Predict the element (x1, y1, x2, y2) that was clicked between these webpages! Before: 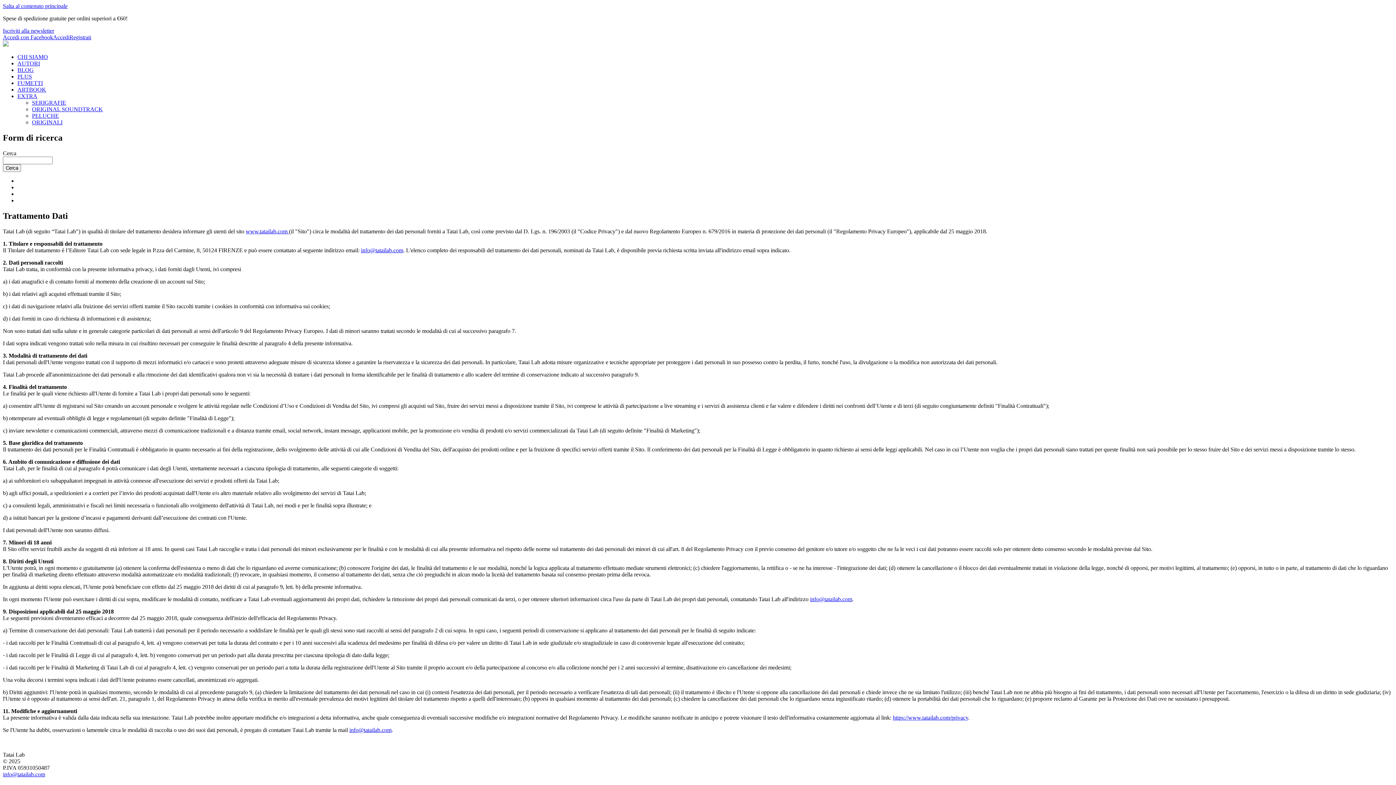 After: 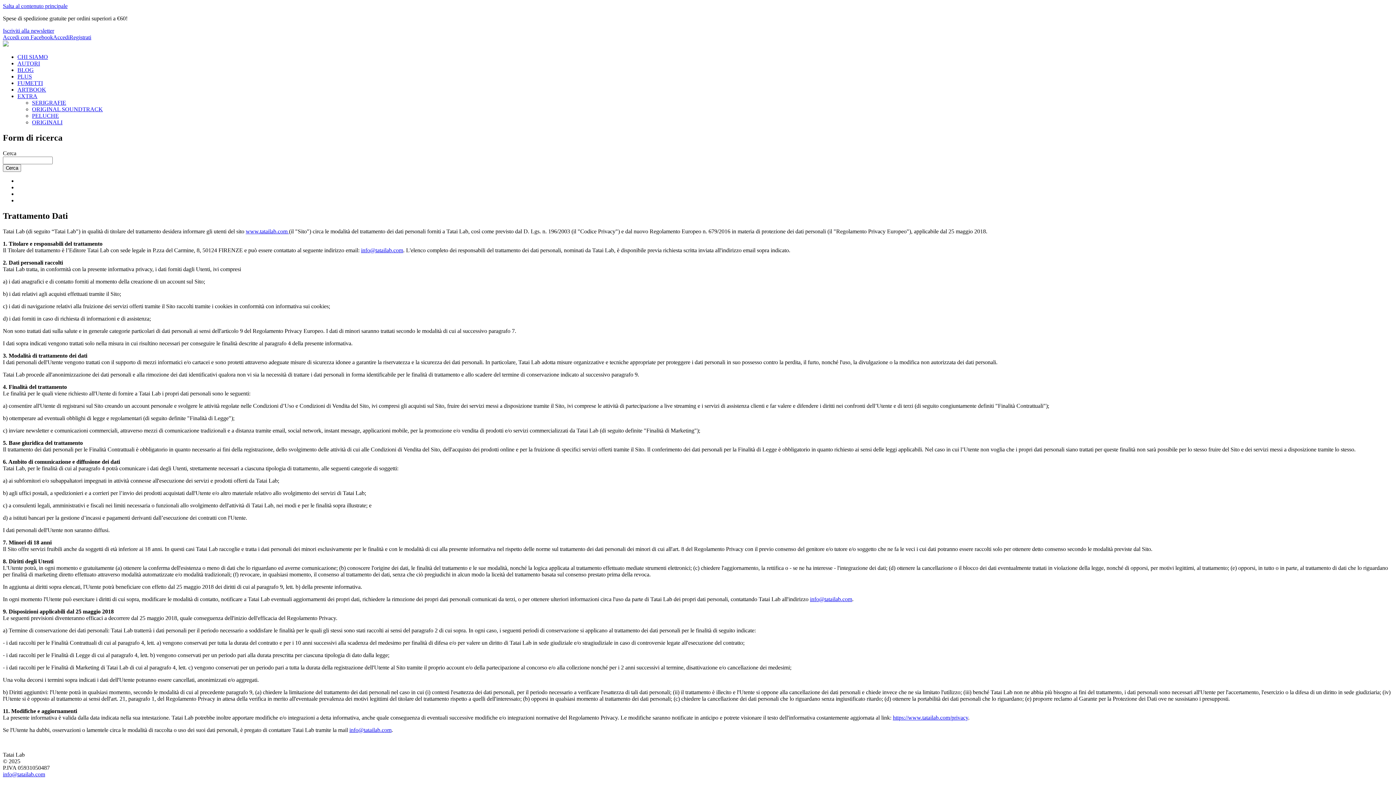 Action: bbox: (361, 247, 403, 253) label: info@tatailab.com